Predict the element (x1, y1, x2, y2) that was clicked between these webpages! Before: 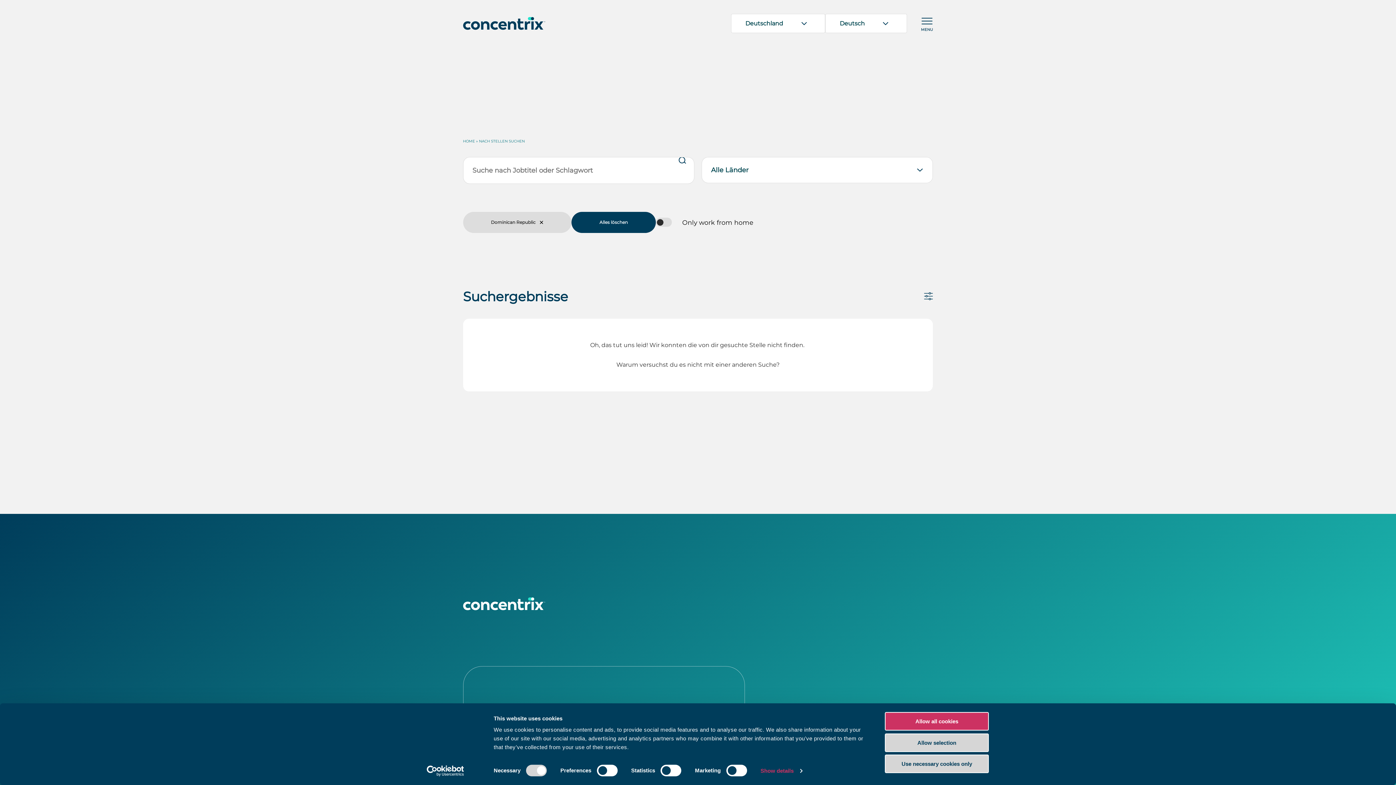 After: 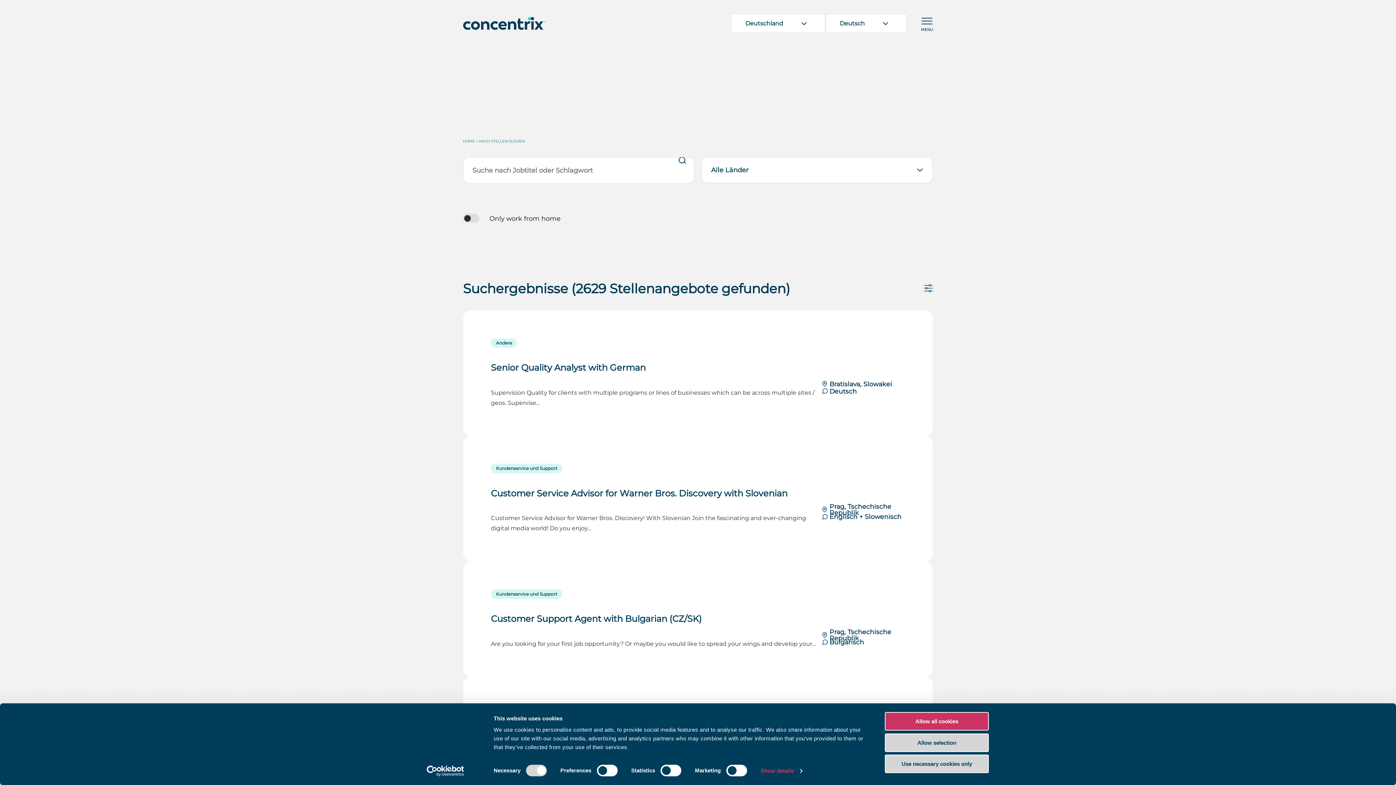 Action: label: Alles löschen bbox: (571, 212, 655, 233)